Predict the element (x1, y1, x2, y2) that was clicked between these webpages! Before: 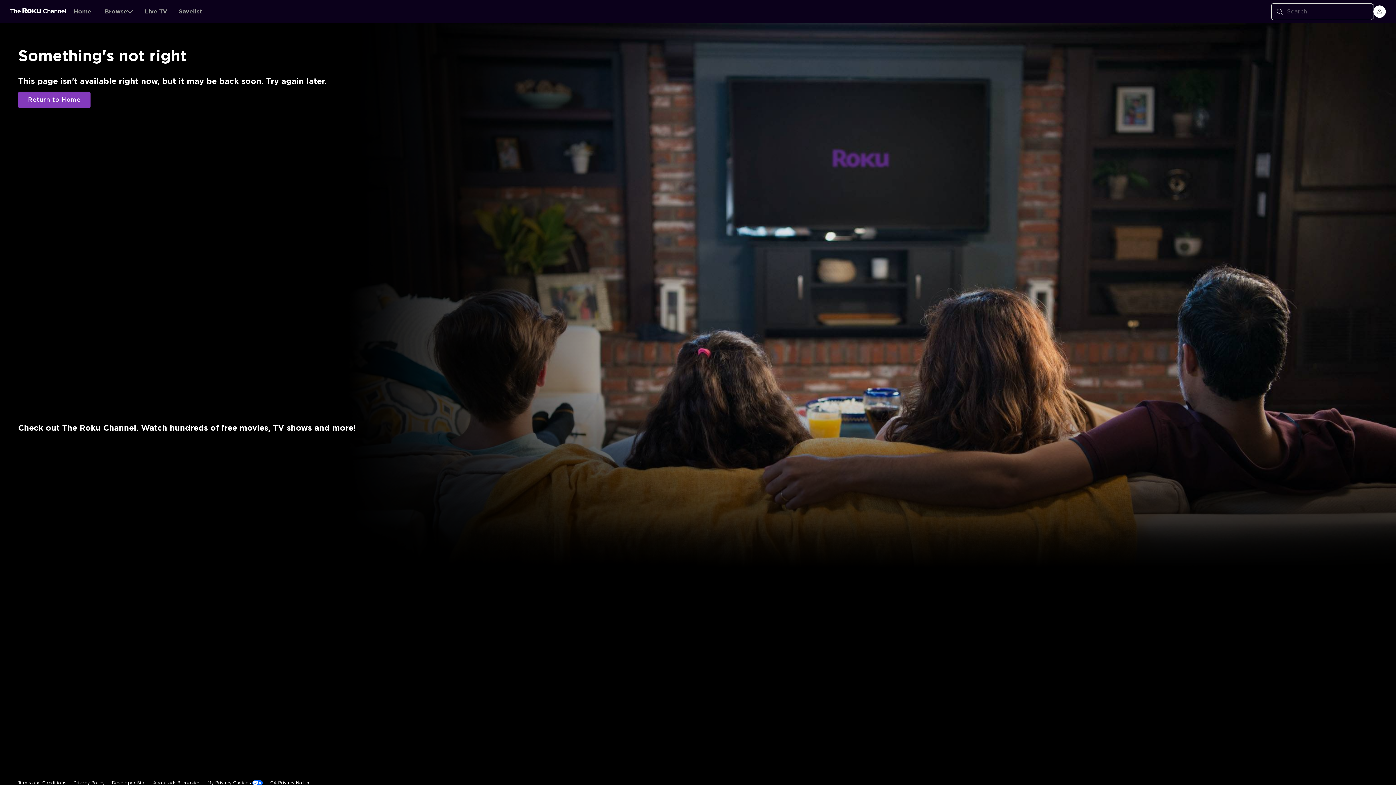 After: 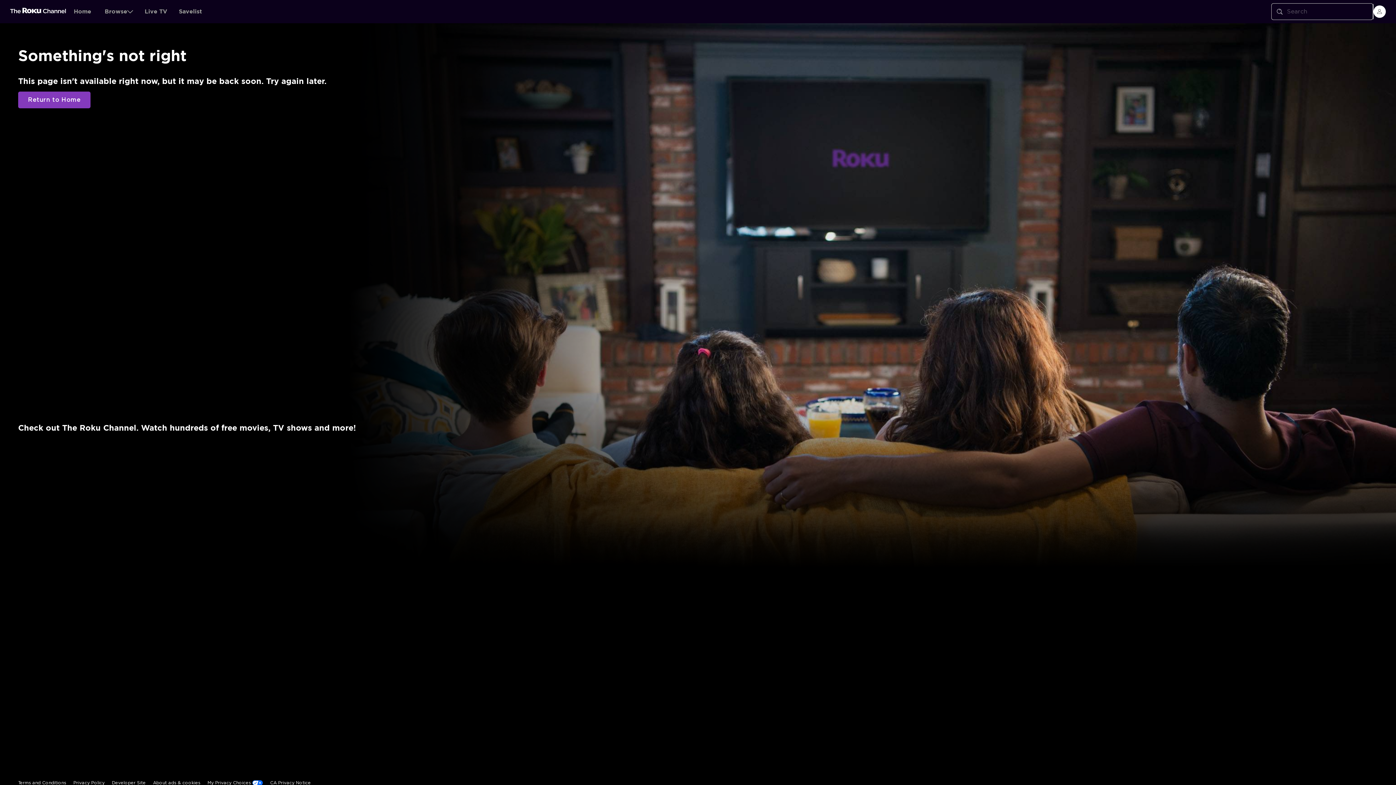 Action: bbox: (10, 7, 66, 15)